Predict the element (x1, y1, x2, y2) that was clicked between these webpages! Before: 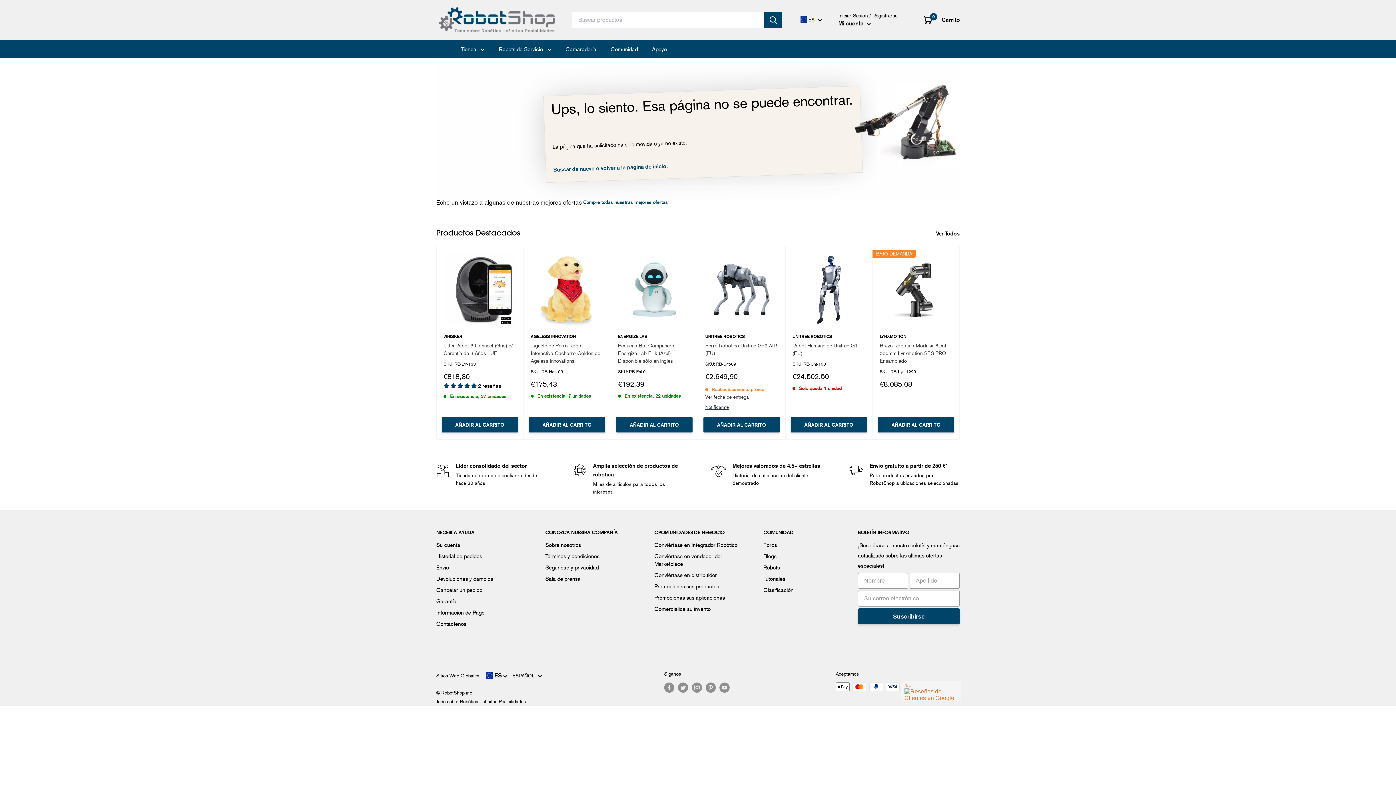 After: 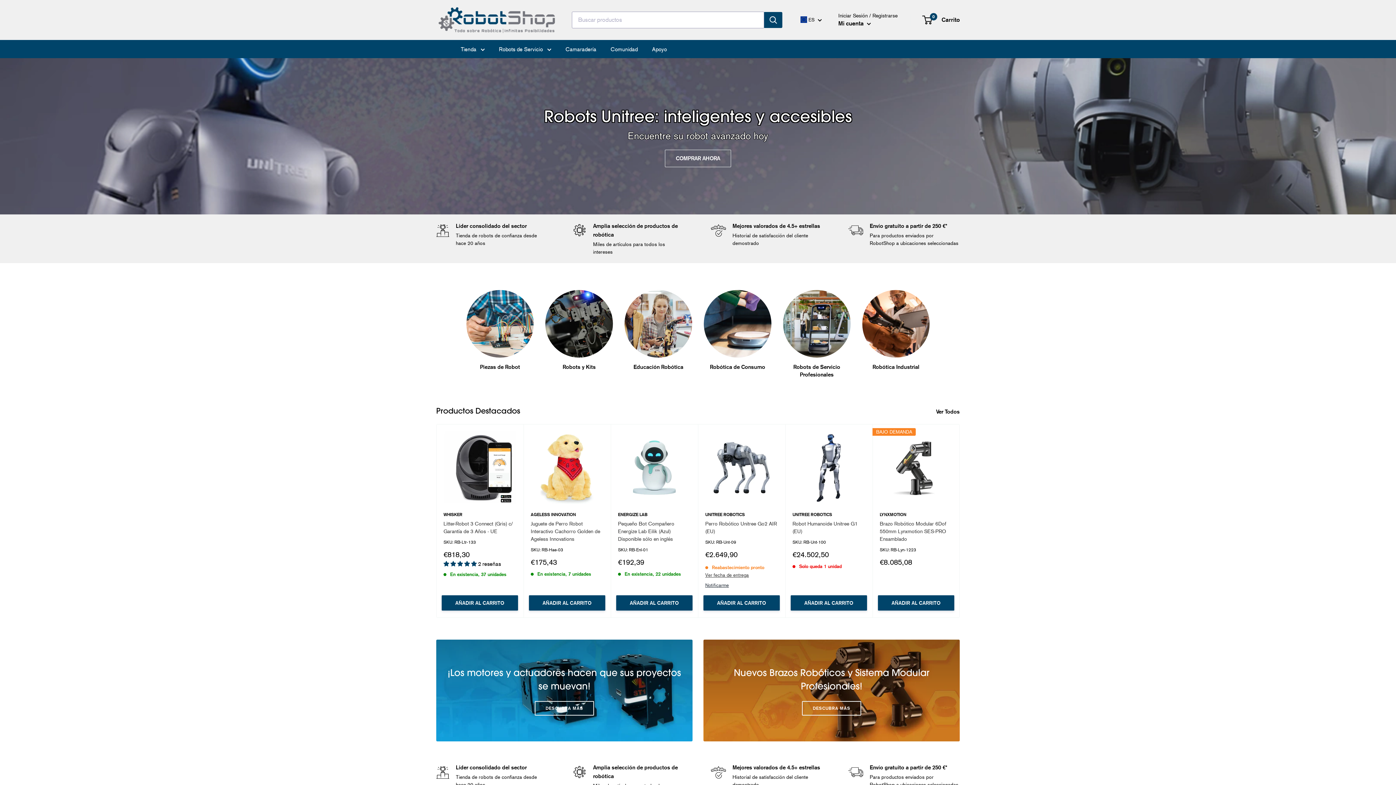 Action: label: Buscar de nuevo o volver a la página de inicio. bbox: (553, 162, 668, 173)